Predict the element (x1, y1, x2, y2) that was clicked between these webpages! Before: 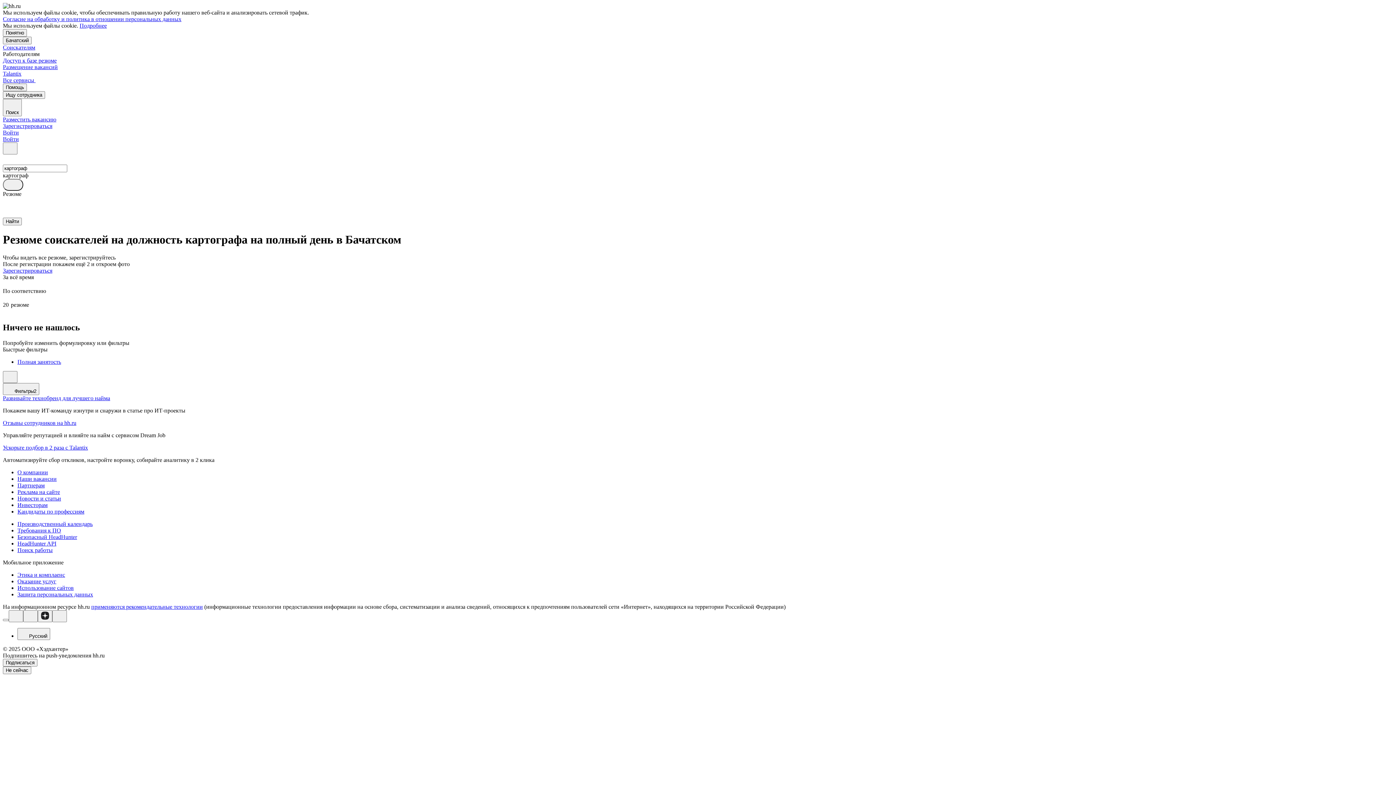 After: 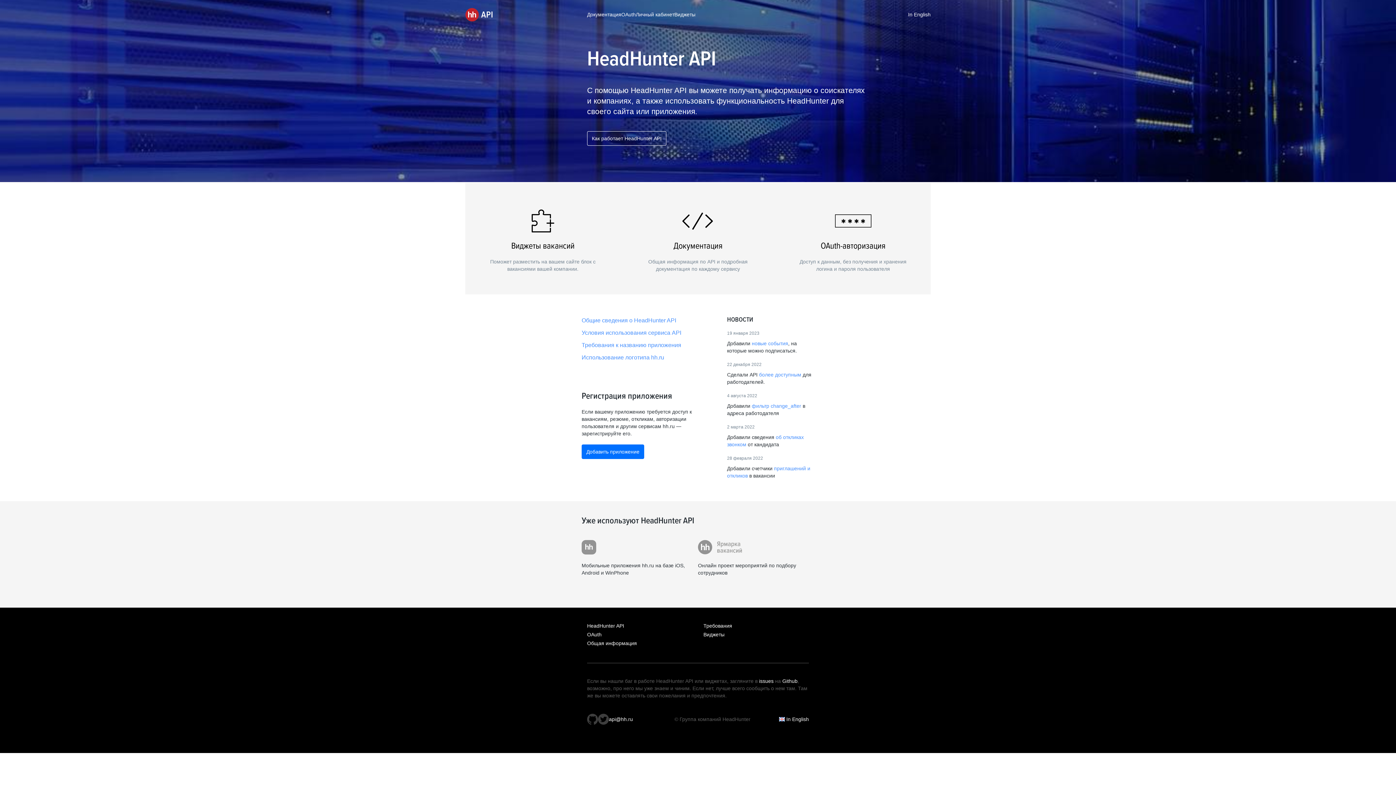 Action: label: HeadHunter API bbox: (17, 540, 1393, 547)